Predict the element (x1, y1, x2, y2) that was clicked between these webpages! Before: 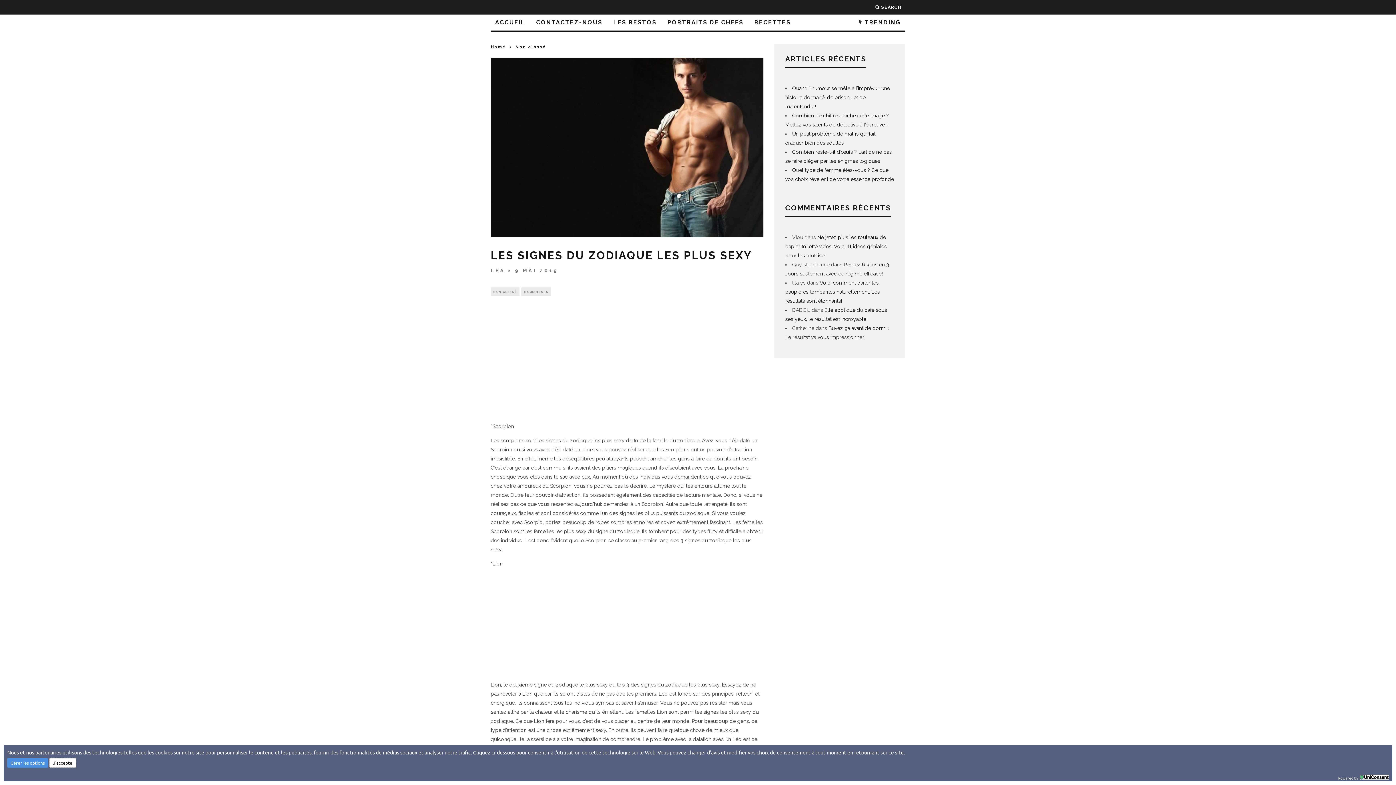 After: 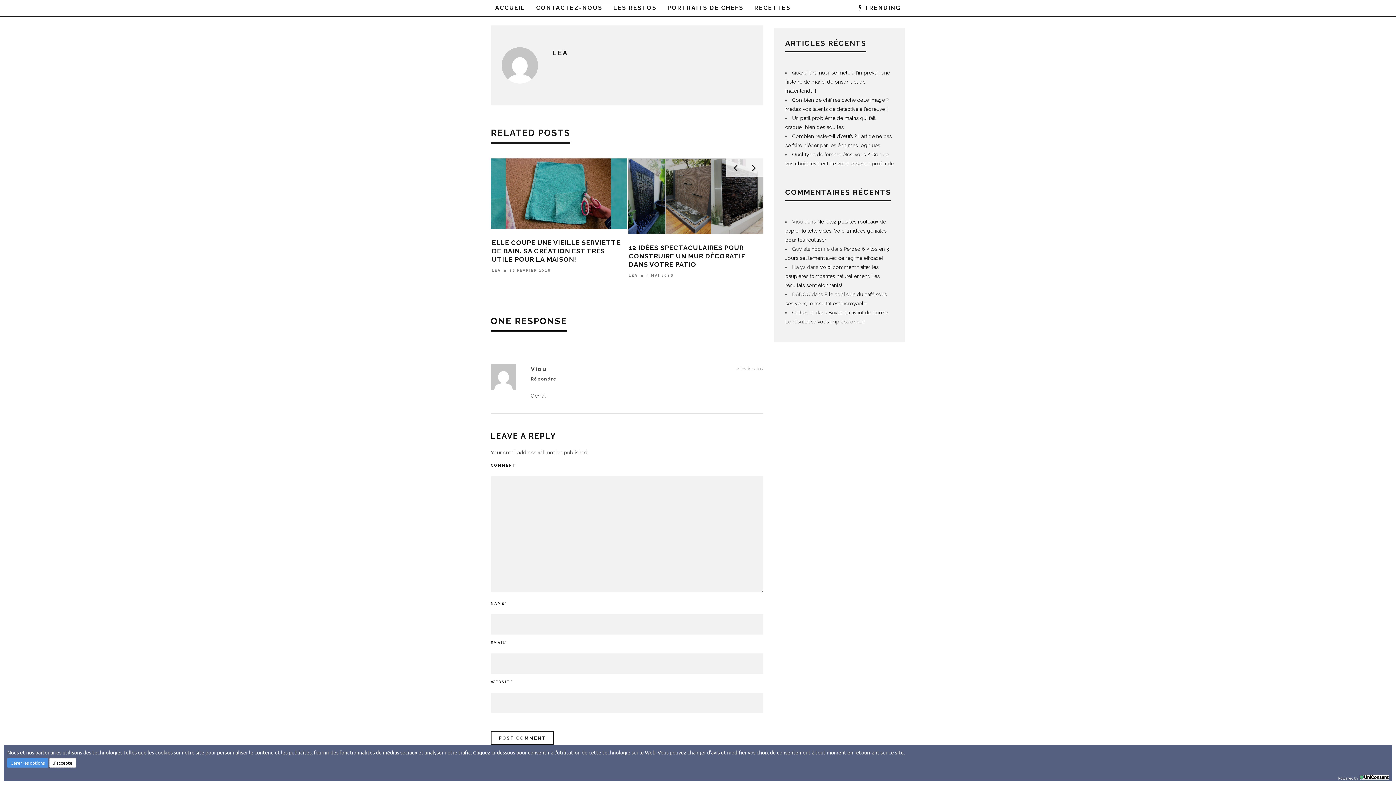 Action: label: Ne jetez plus les rouleaux de papier toilette vides. Voici 11 idées géniales pour les réutiliser bbox: (785, 234, 886, 258)